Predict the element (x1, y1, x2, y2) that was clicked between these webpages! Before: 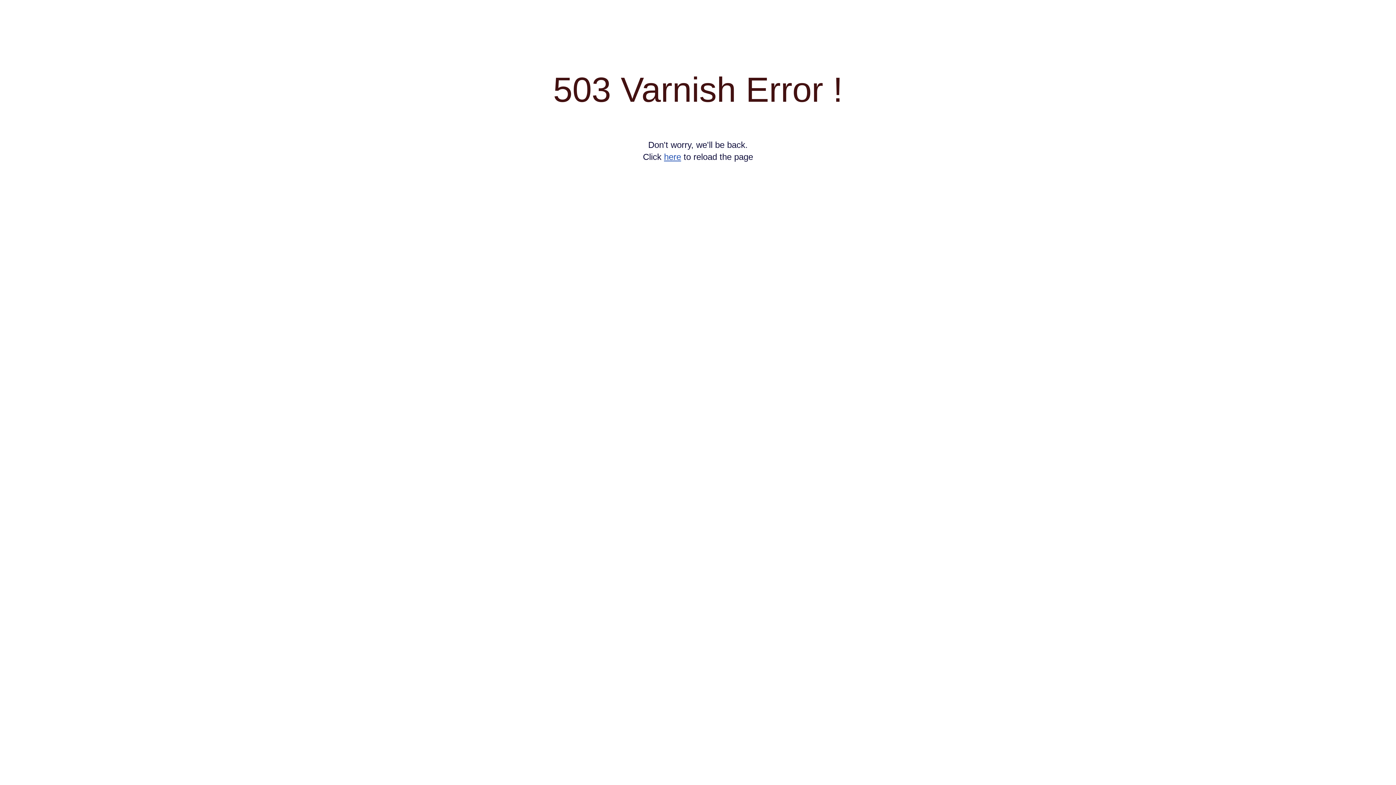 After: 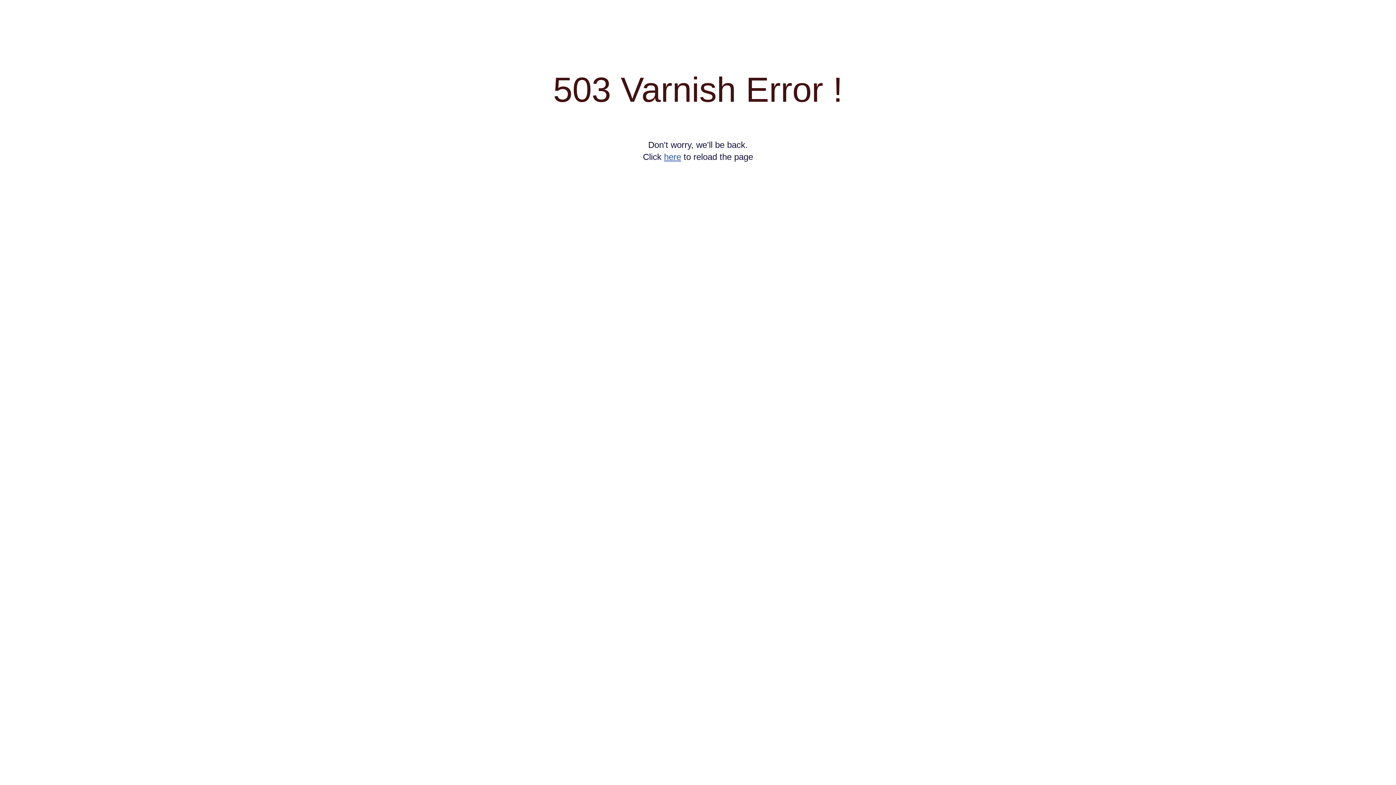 Action: label: here bbox: (664, 152, 681, 161)